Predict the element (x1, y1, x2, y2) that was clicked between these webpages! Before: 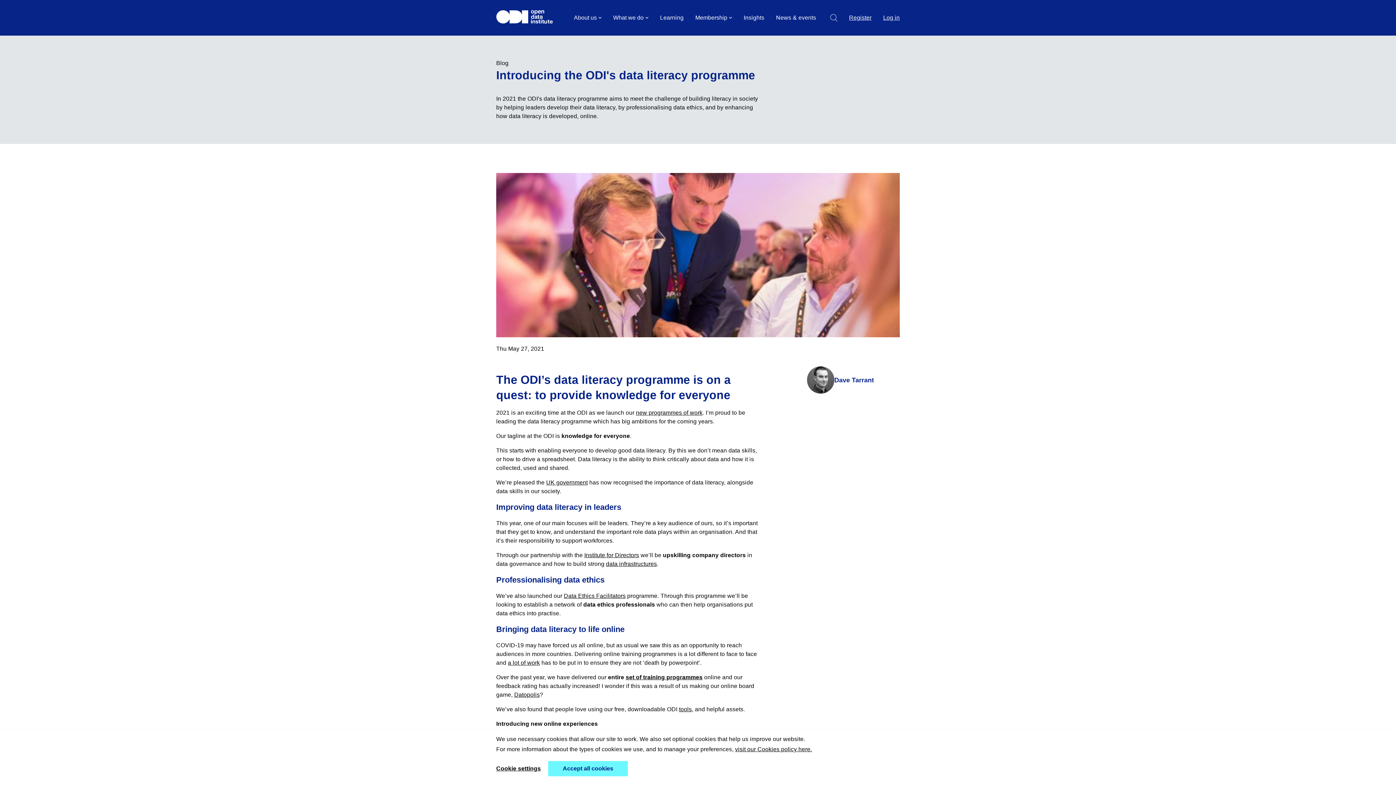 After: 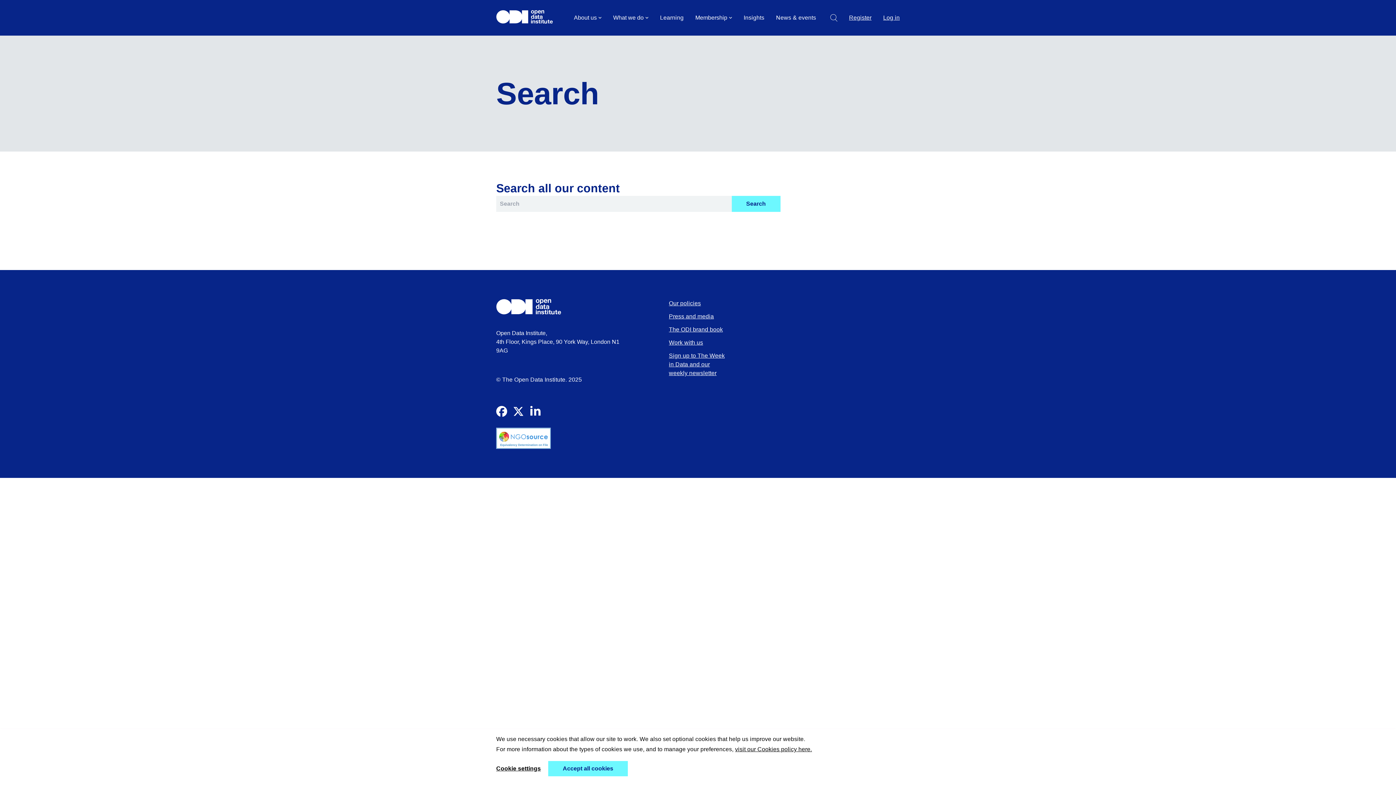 Action: label: Search bbox: (830, 14, 837, 21)